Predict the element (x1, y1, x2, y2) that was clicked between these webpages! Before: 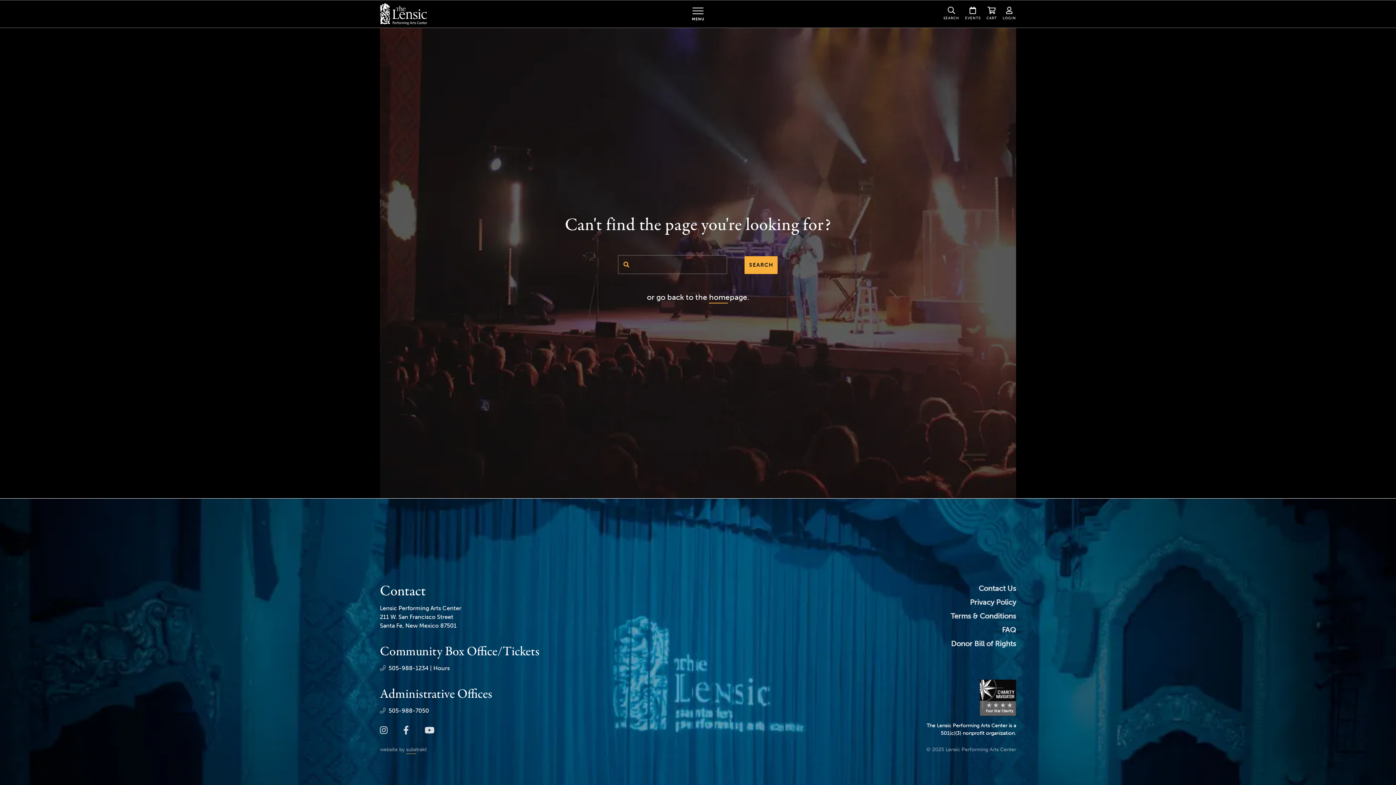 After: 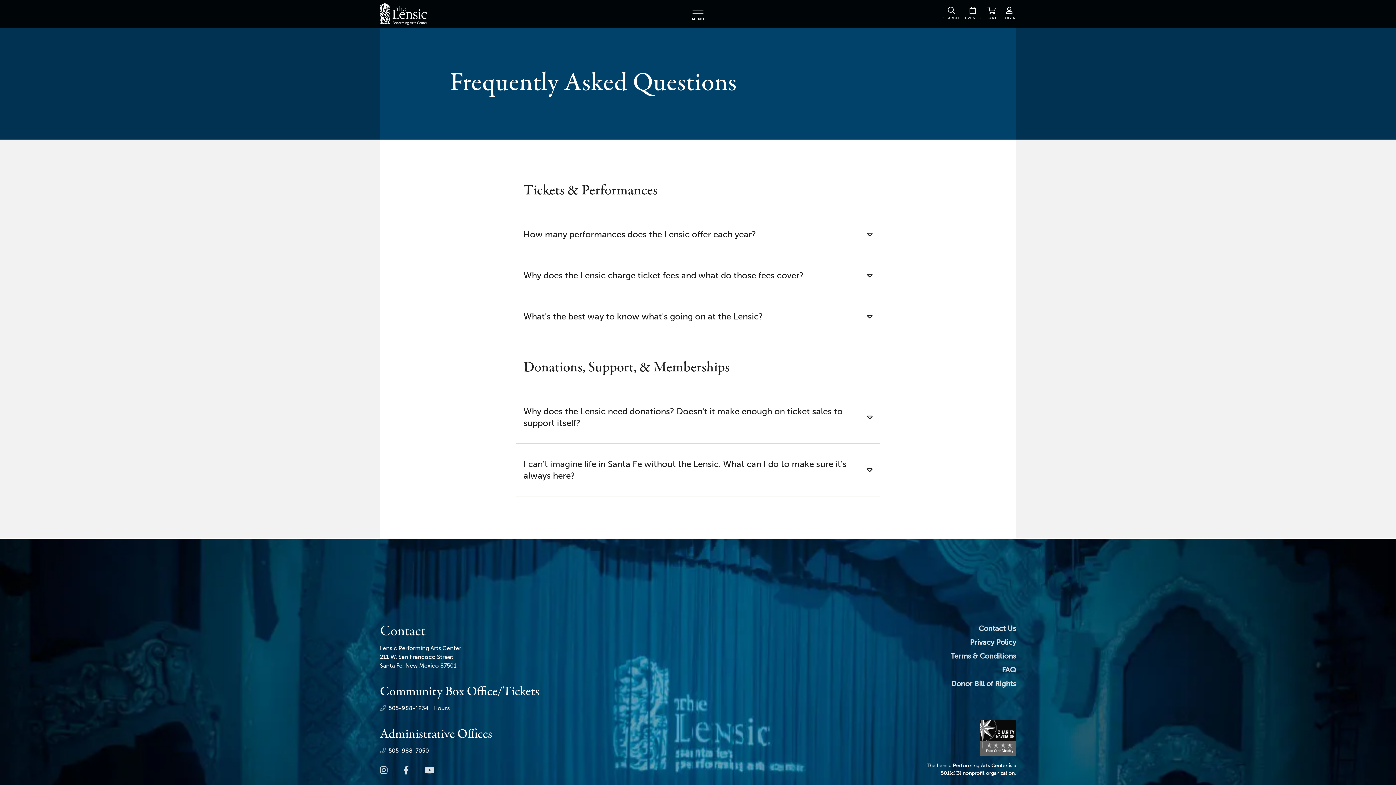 Action: label: FAQ bbox: (732, 624, 1016, 635)